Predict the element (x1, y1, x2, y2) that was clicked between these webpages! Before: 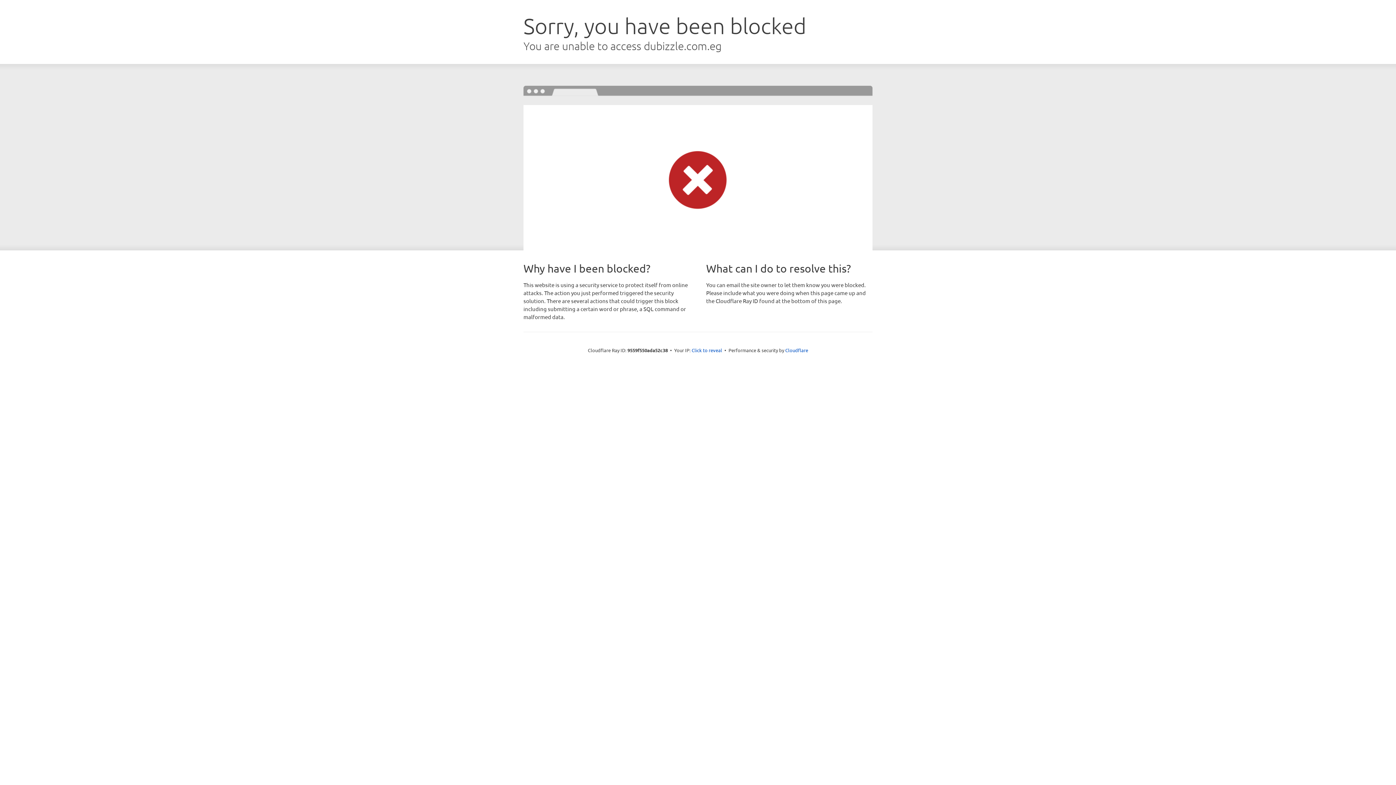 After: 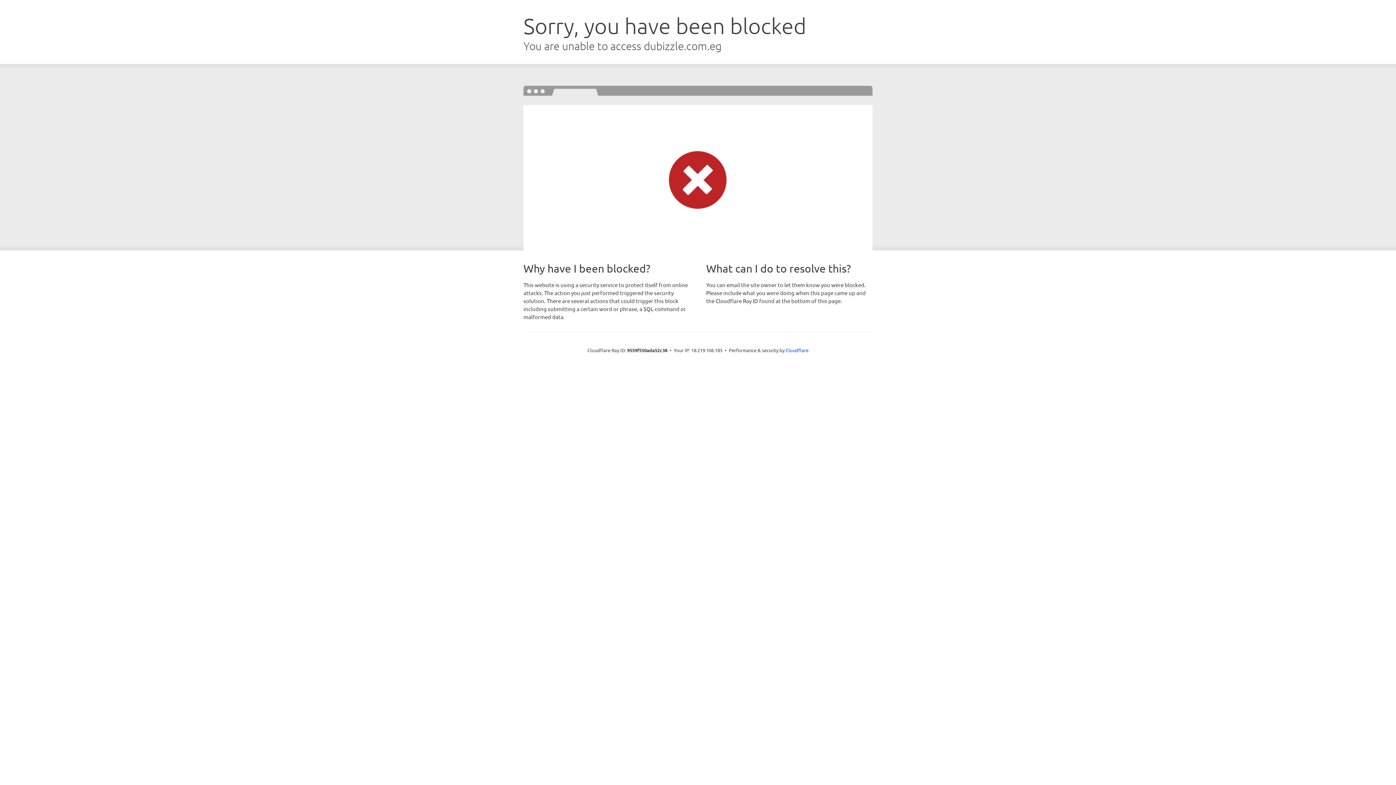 Action: bbox: (691, 346, 722, 353) label: Click to reveal